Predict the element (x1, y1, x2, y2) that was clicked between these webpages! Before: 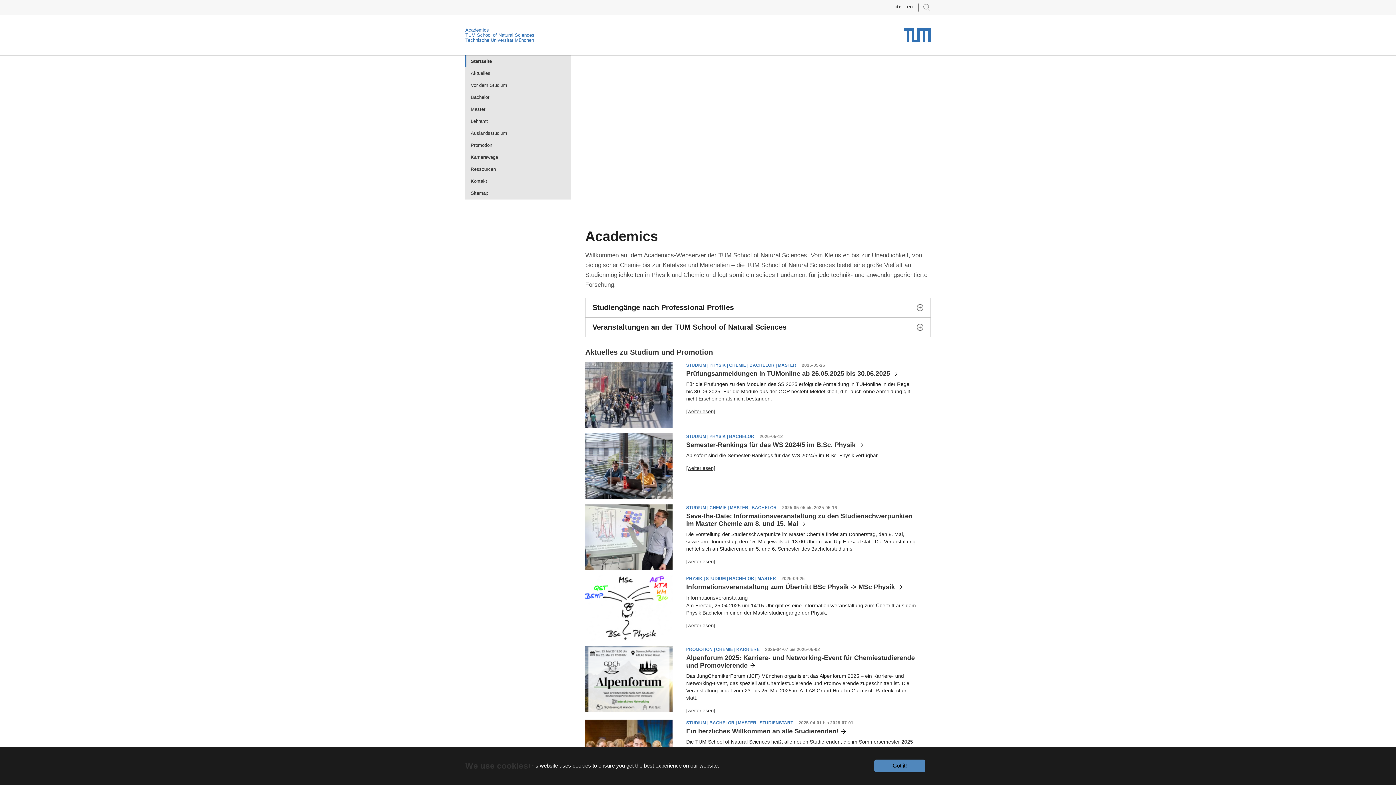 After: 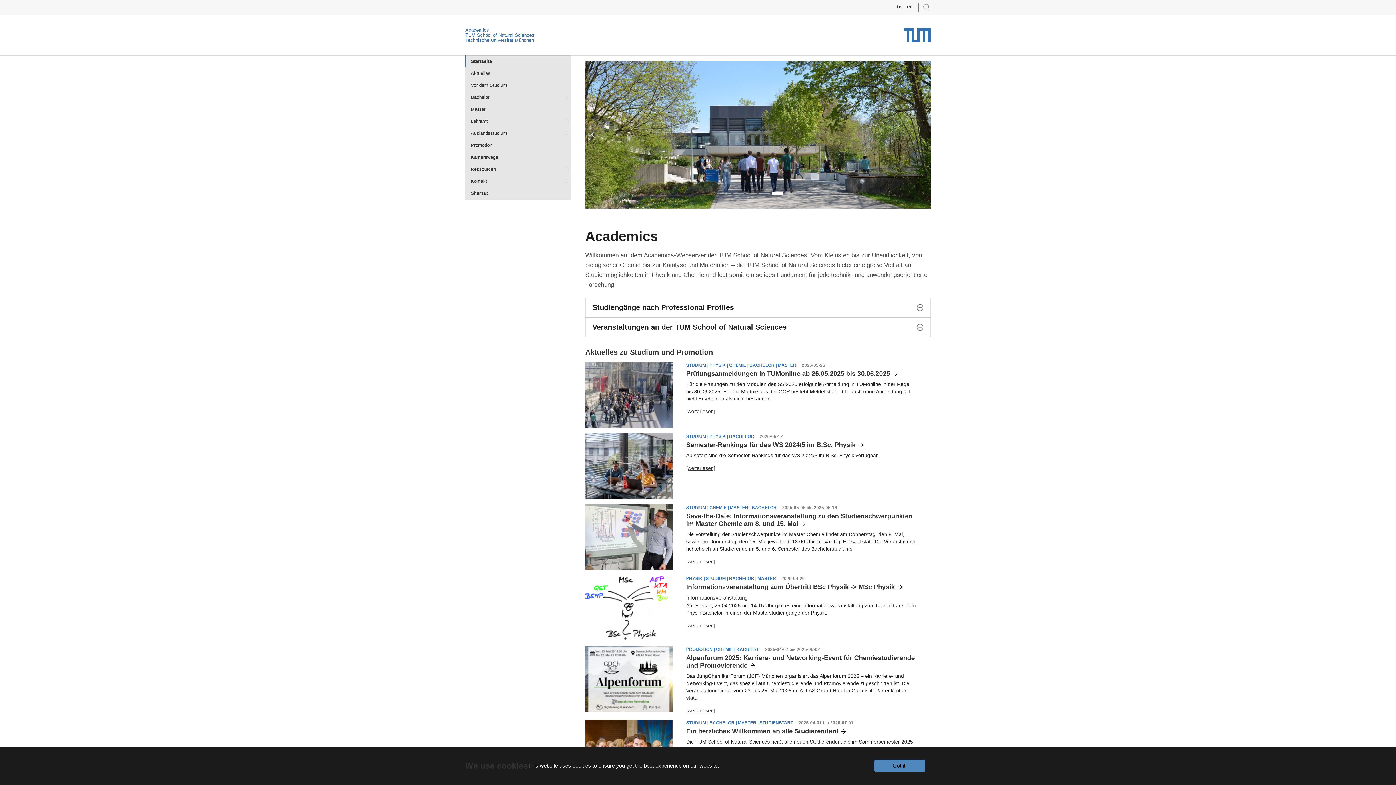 Action: bbox: (465, 37, 534, 42) label: Technische Universität München